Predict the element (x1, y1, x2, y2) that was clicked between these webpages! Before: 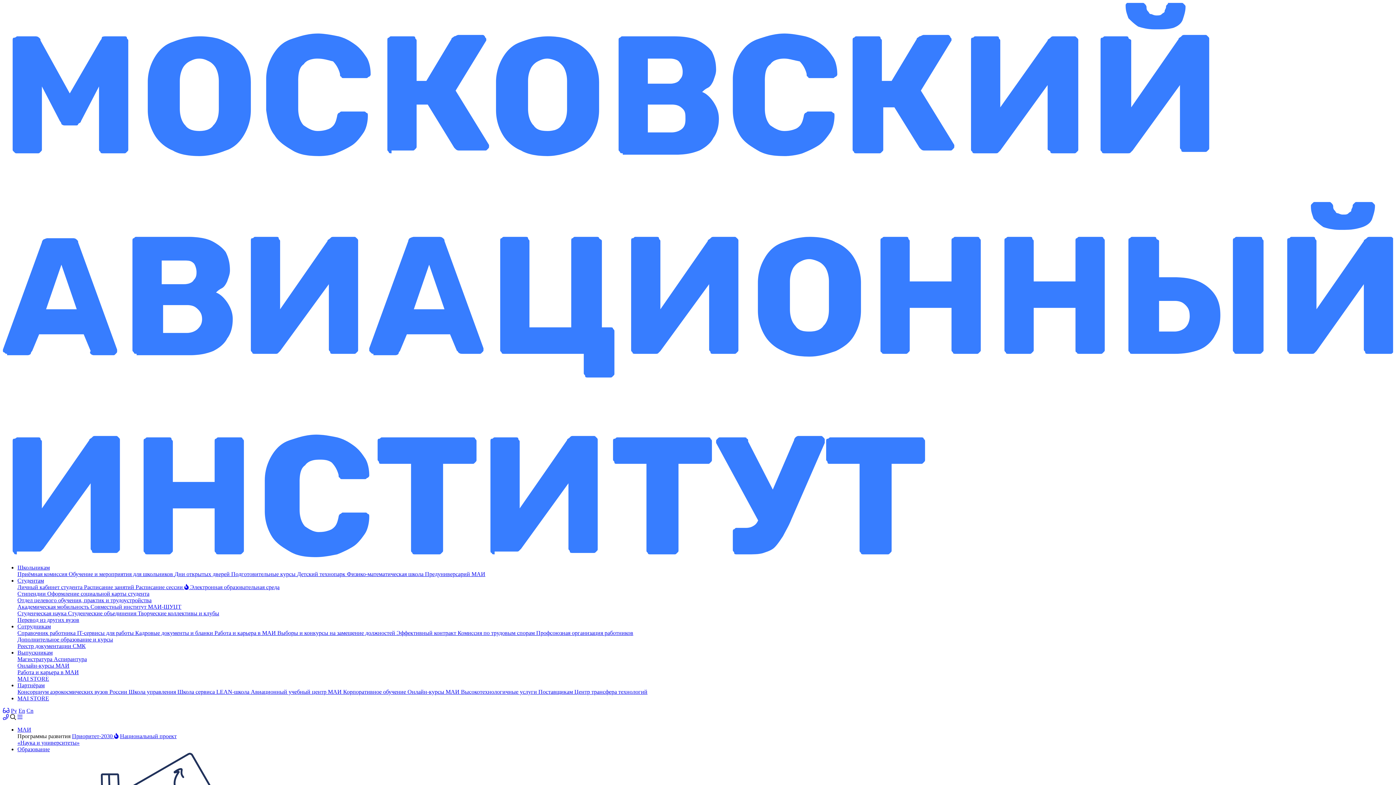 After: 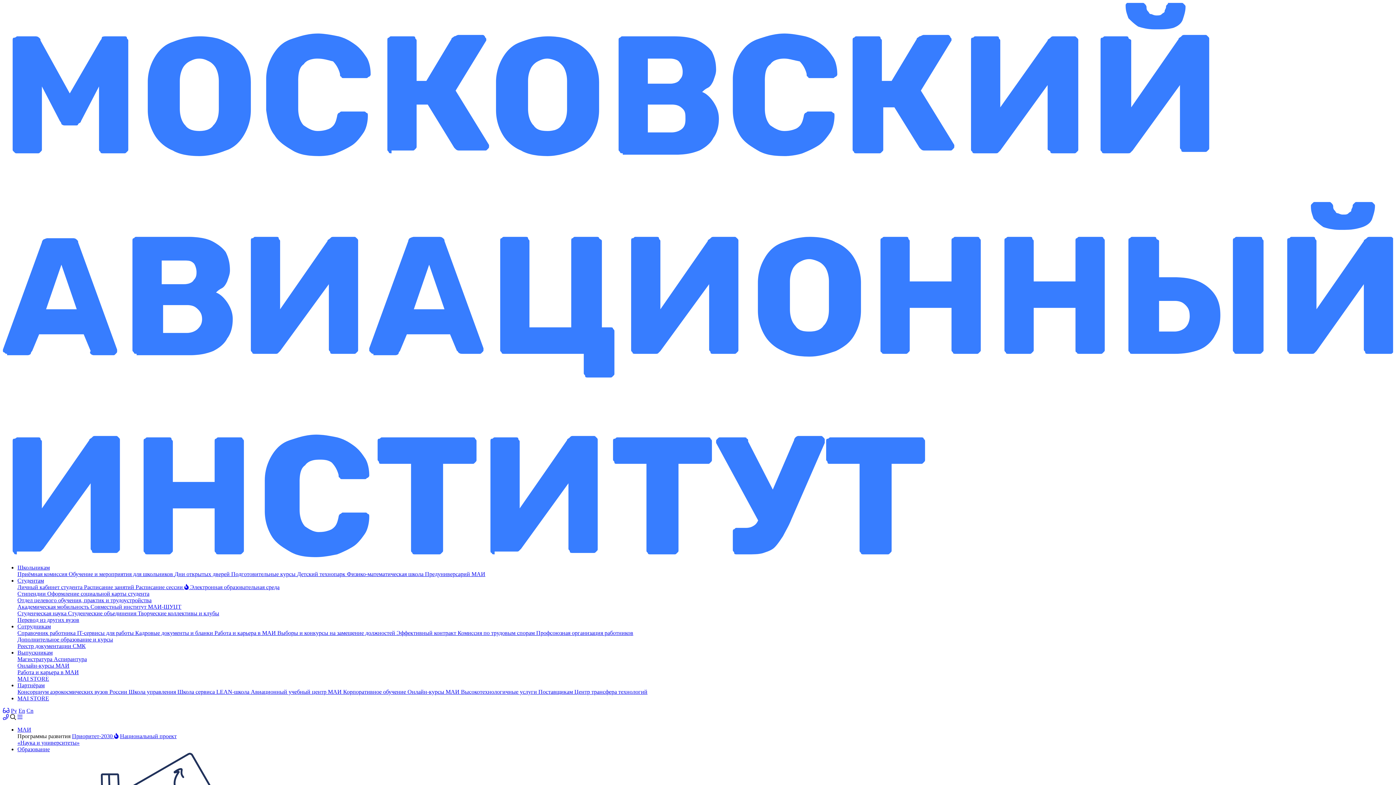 Action: label: Авиационный учебный центр МАИ  bbox: (250, 689, 343, 695)